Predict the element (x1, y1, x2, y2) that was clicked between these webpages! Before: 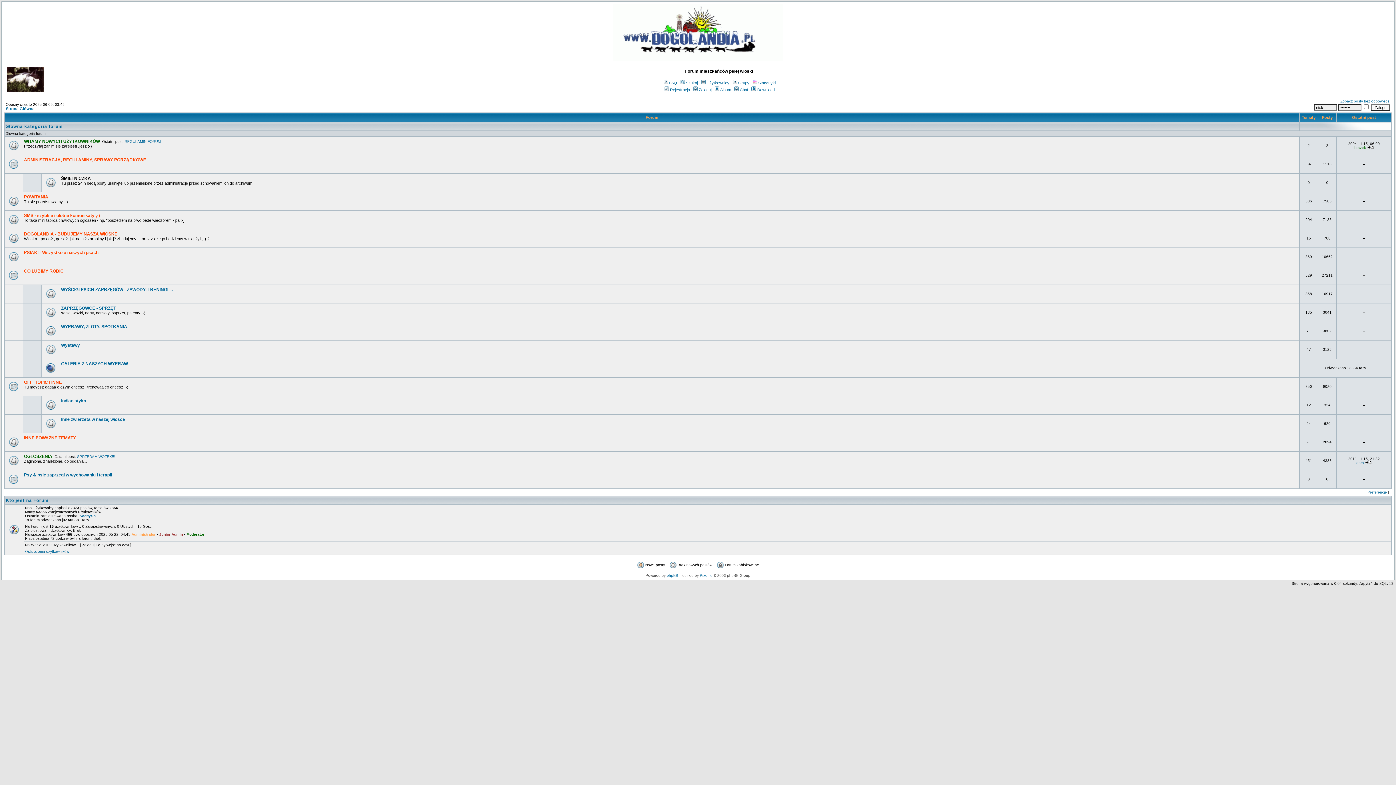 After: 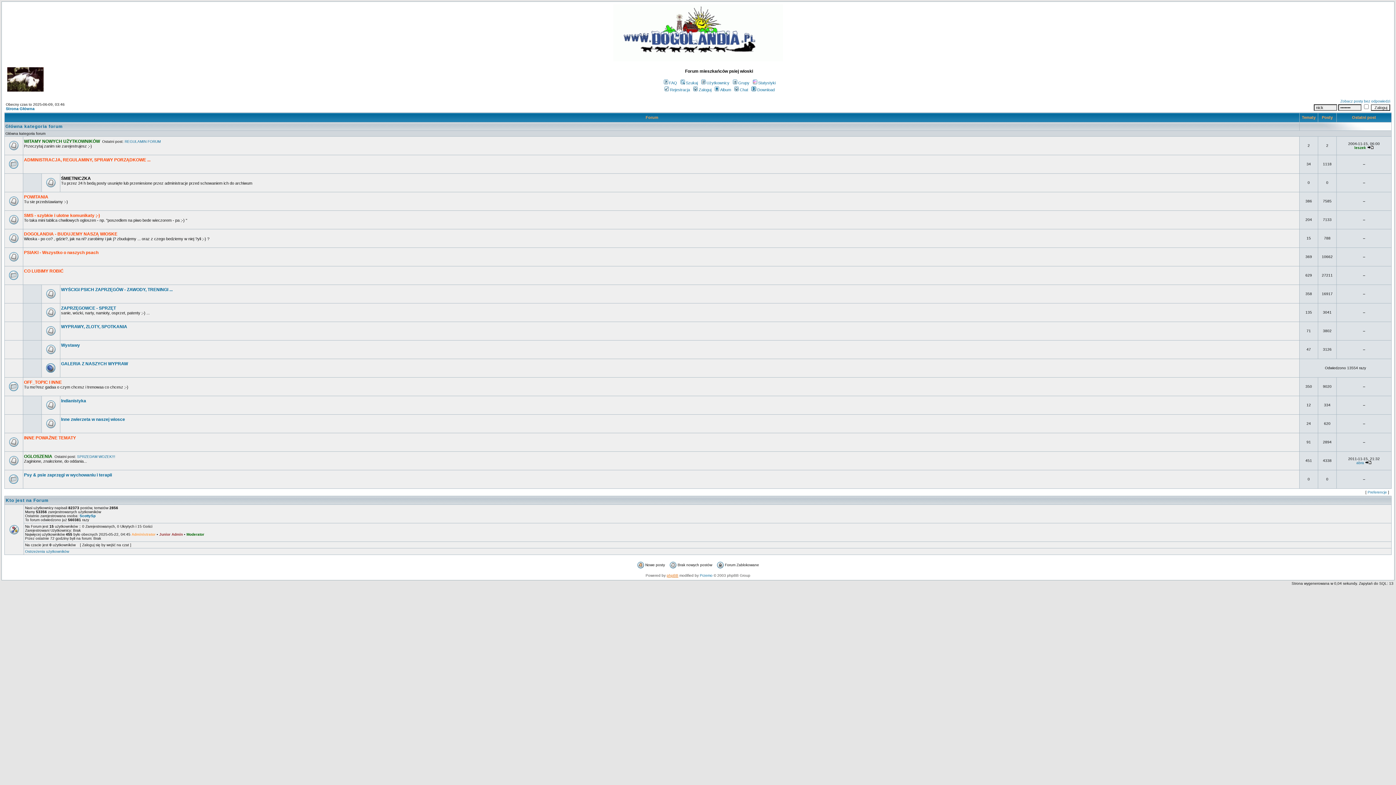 Action: label: phpBB bbox: (666, 573, 678, 577)